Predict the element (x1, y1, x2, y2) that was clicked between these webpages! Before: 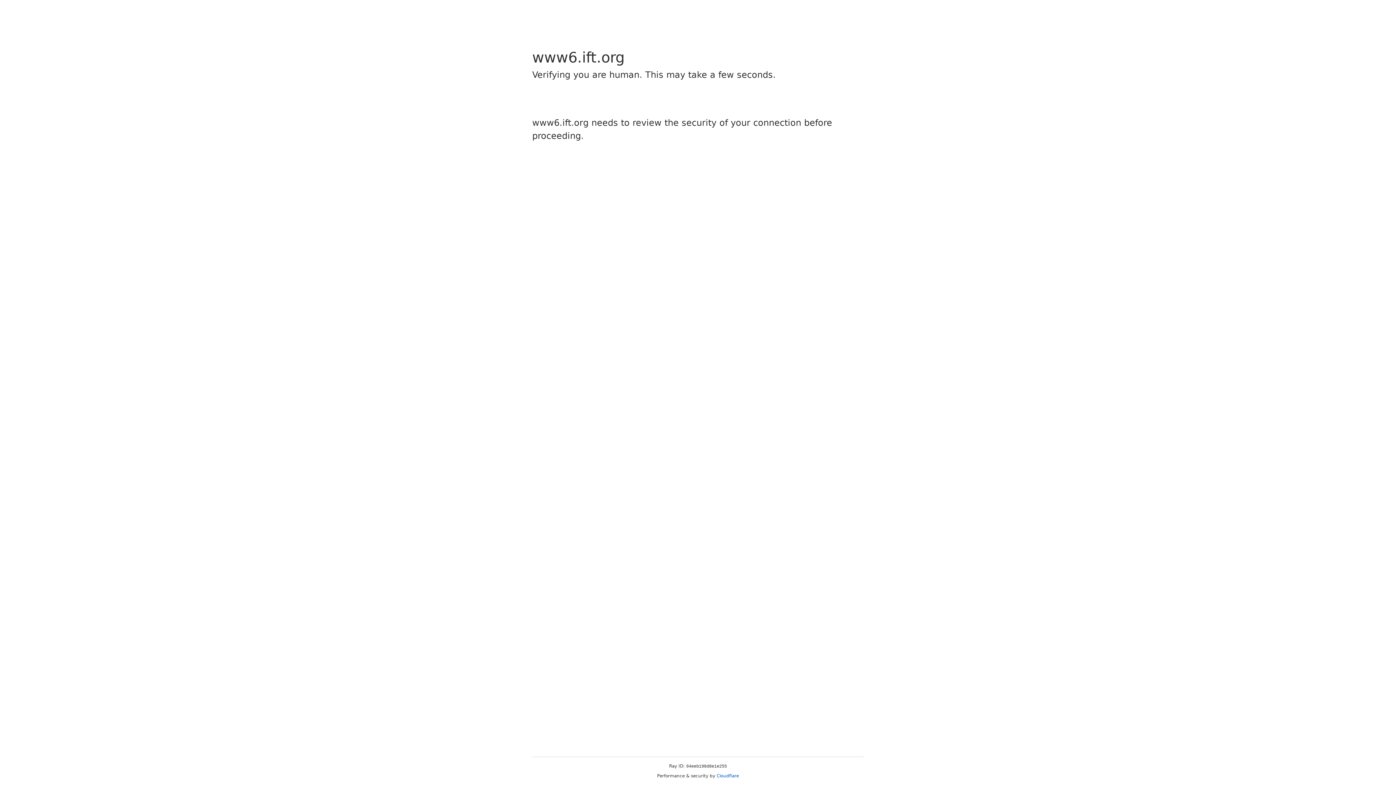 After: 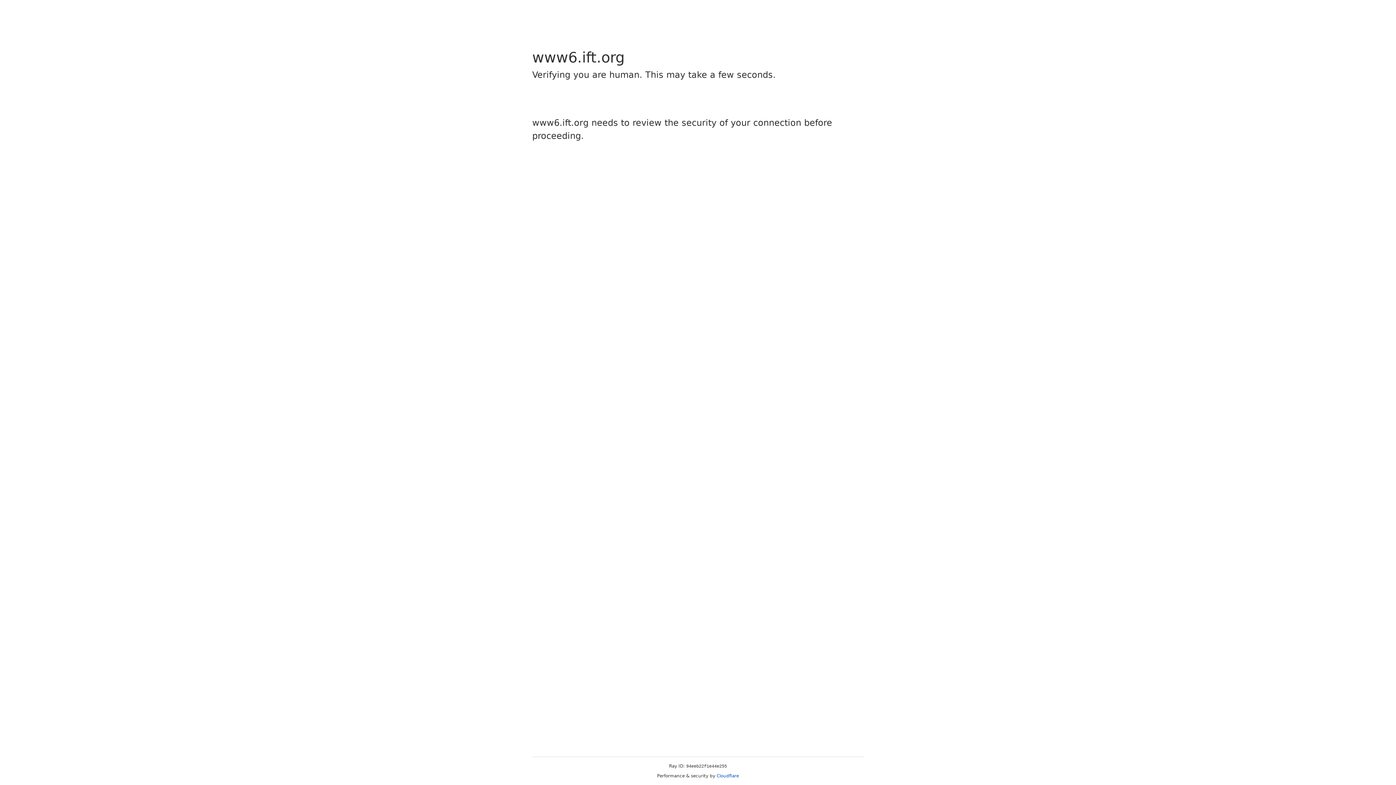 Action: bbox: (716, 773, 739, 778) label: Cloudflare